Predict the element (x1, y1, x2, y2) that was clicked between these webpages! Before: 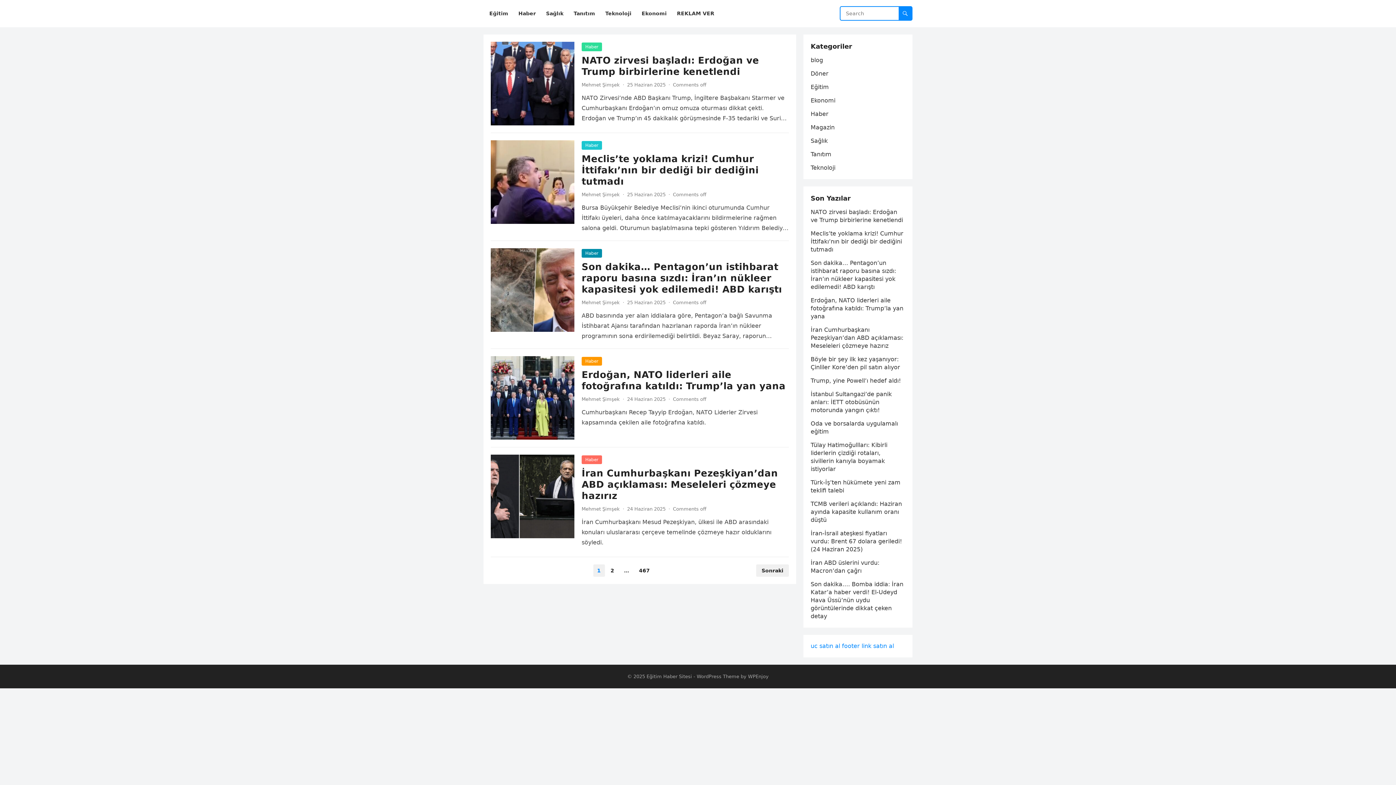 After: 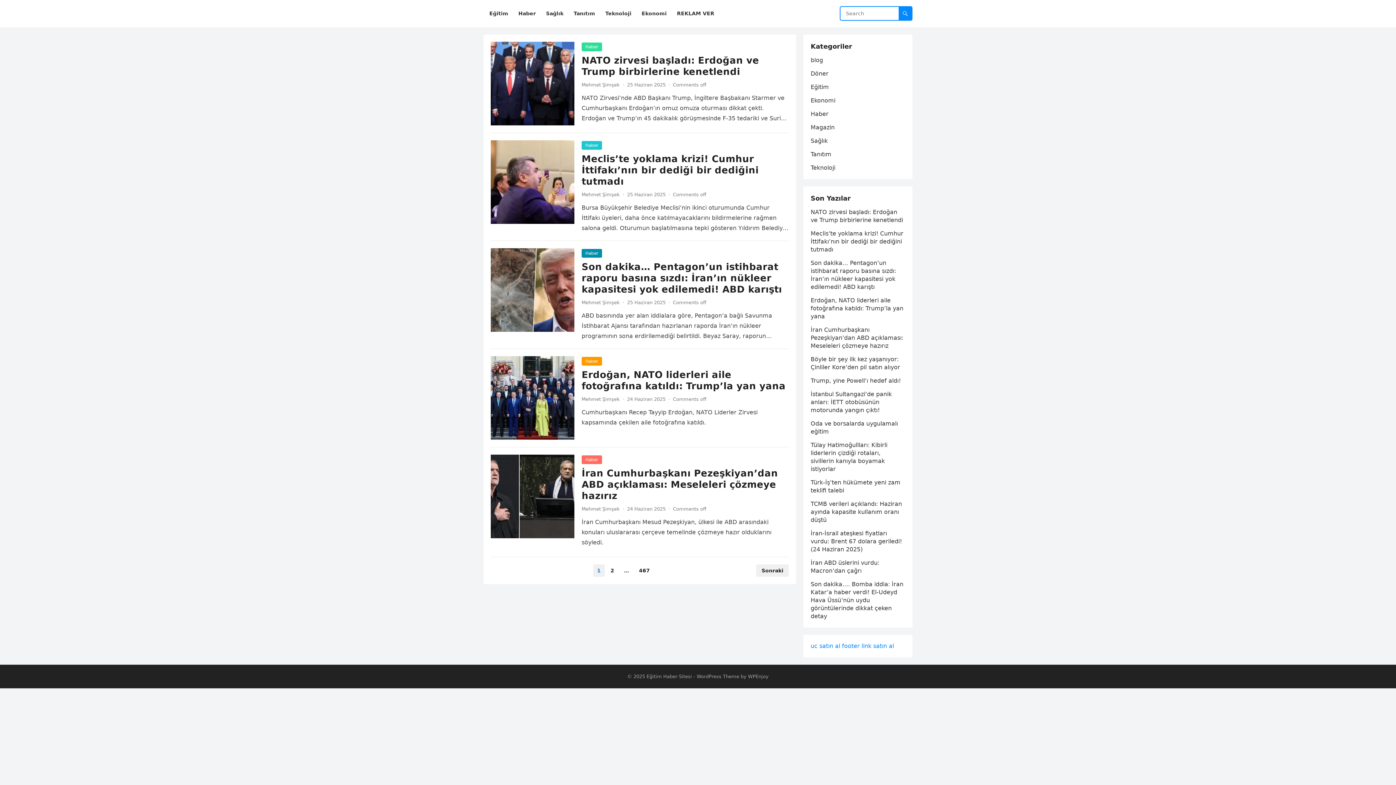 Action: bbox: (842, 642, 894, 649) label: footer link satın al